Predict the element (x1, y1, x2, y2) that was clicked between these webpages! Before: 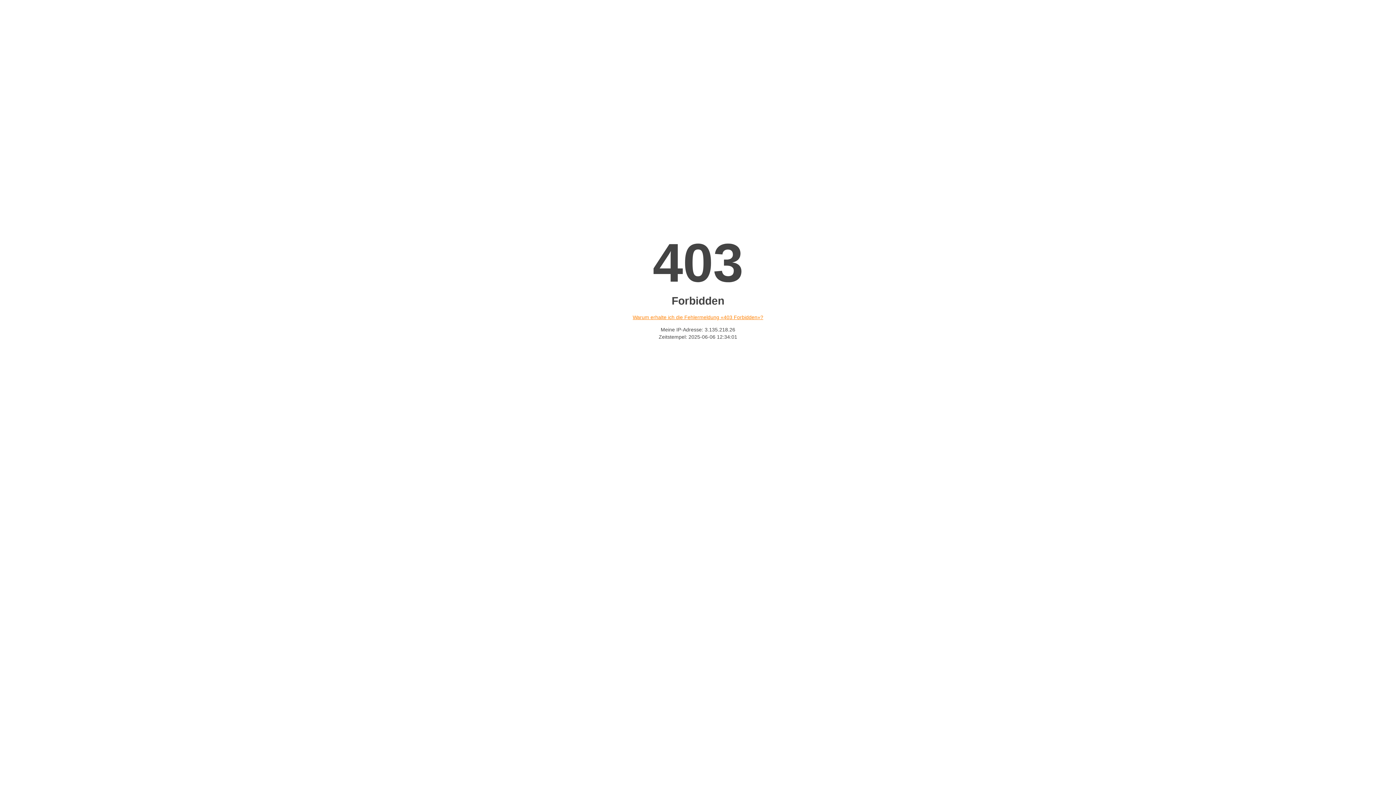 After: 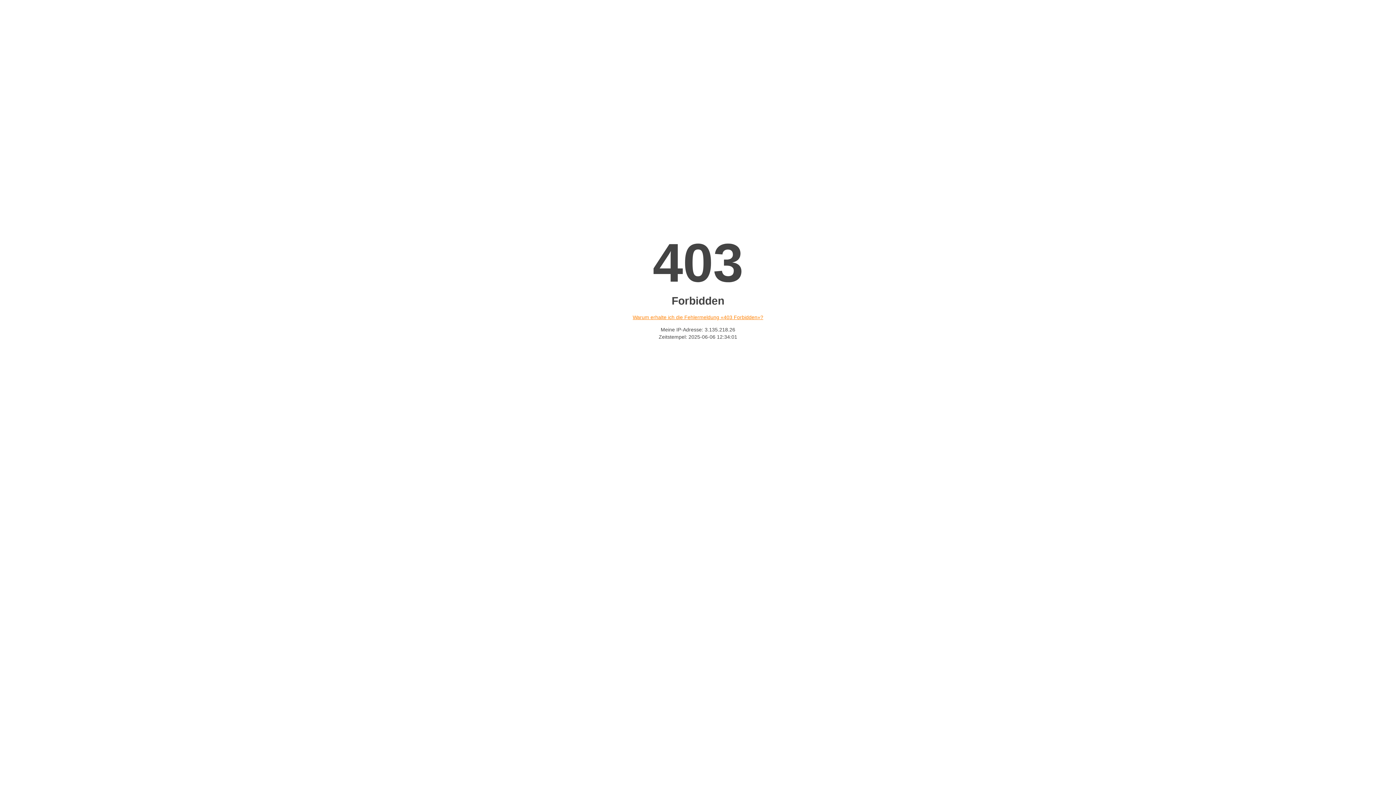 Action: bbox: (632, 314, 763, 320) label: Warum erhalte ich die Fehlermeldung «403 Forbidden»?